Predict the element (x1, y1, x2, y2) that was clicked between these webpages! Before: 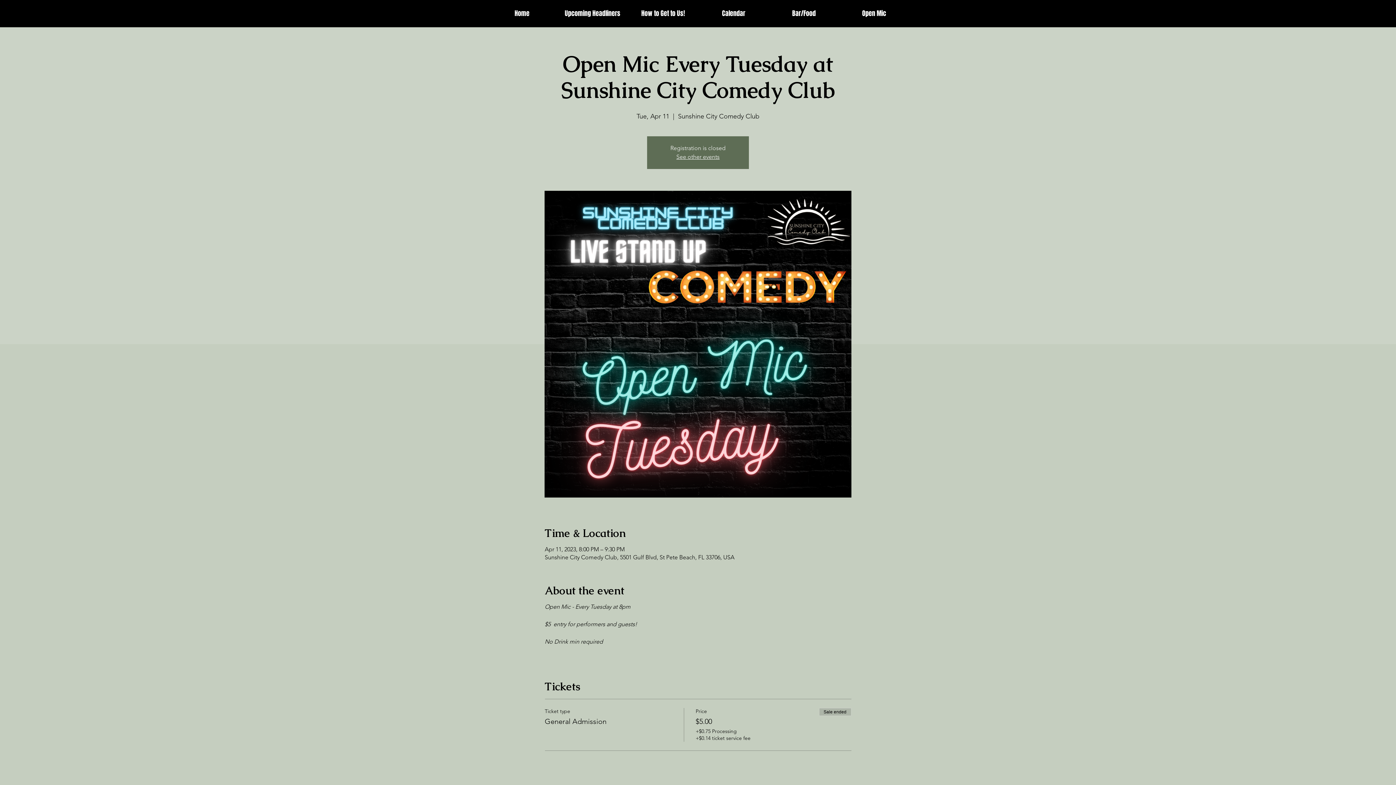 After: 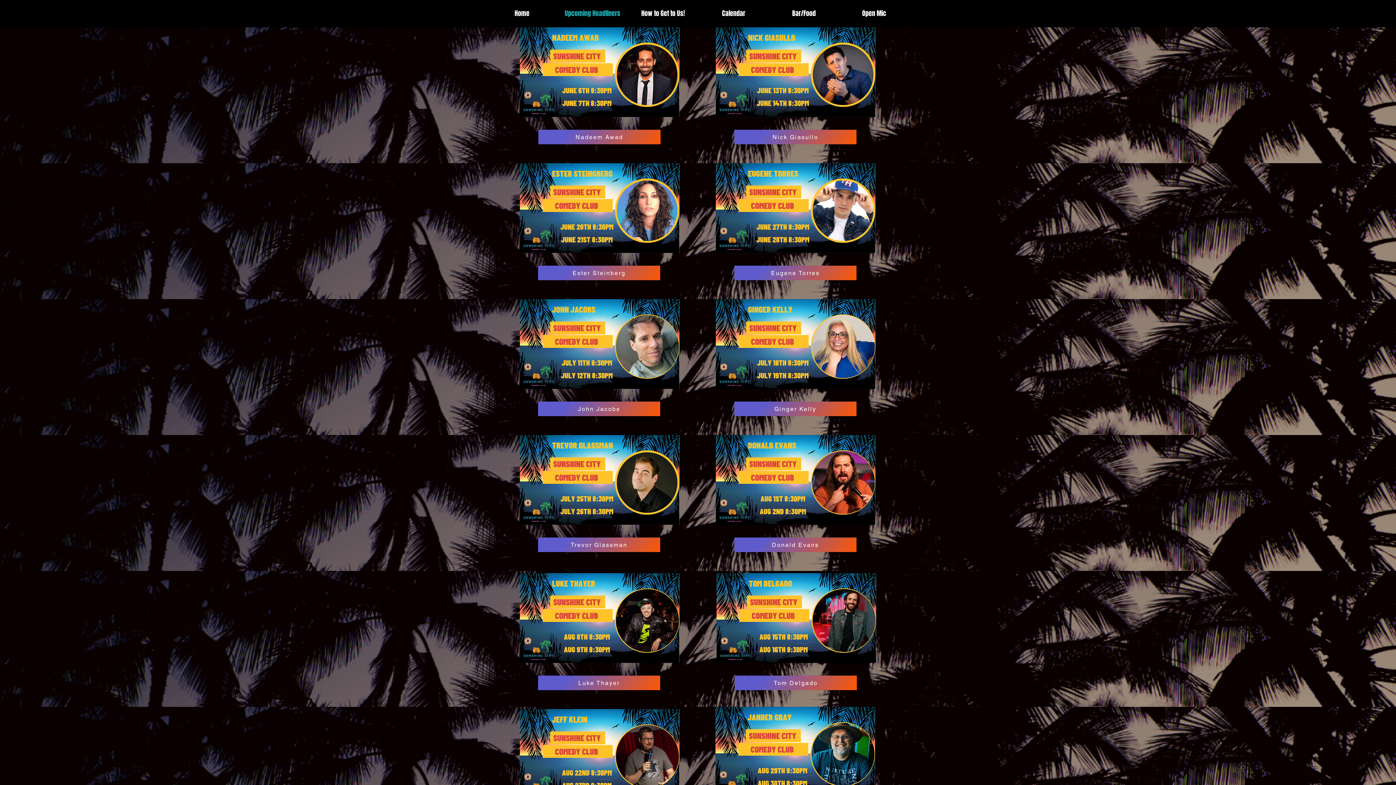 Action: label: Upcoming Headliners bbox: (557, 6, 628, 20)